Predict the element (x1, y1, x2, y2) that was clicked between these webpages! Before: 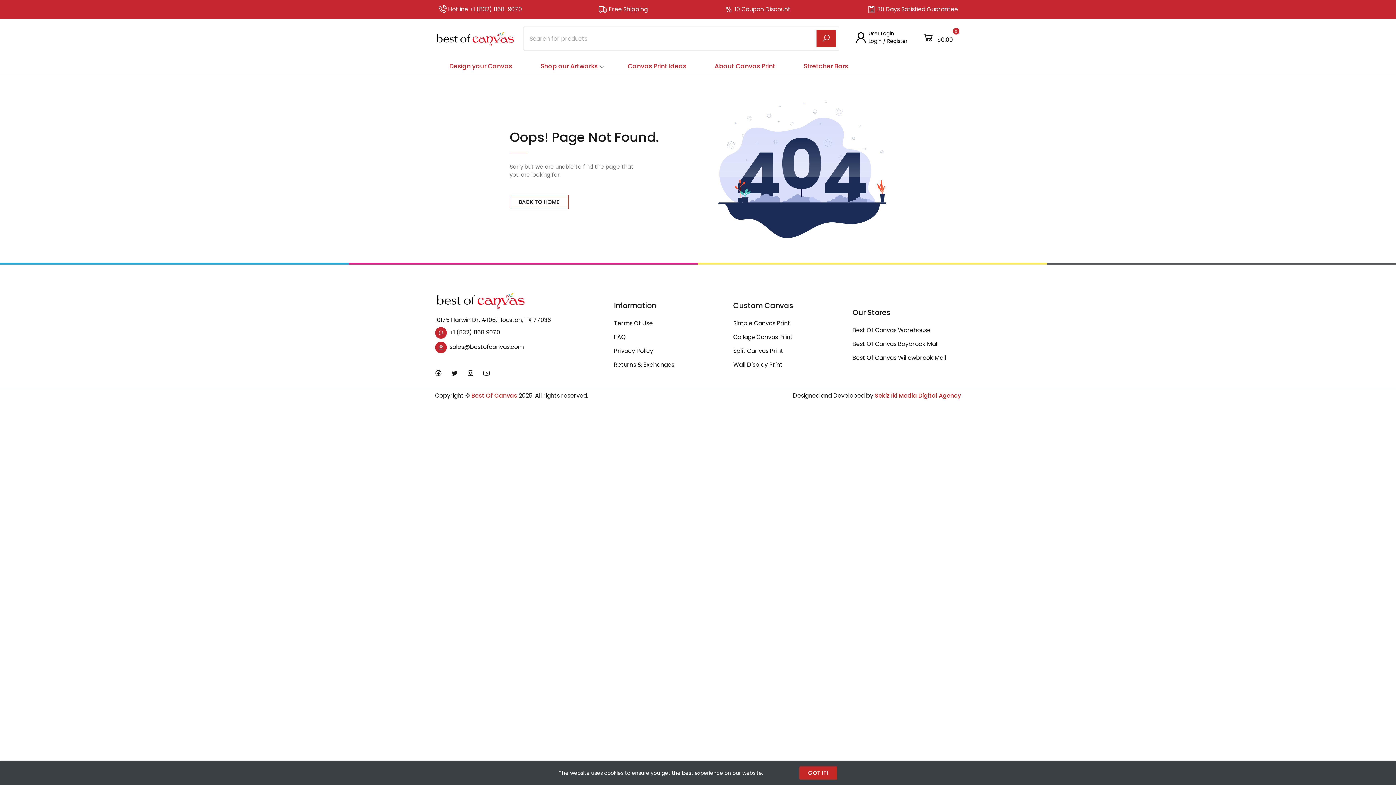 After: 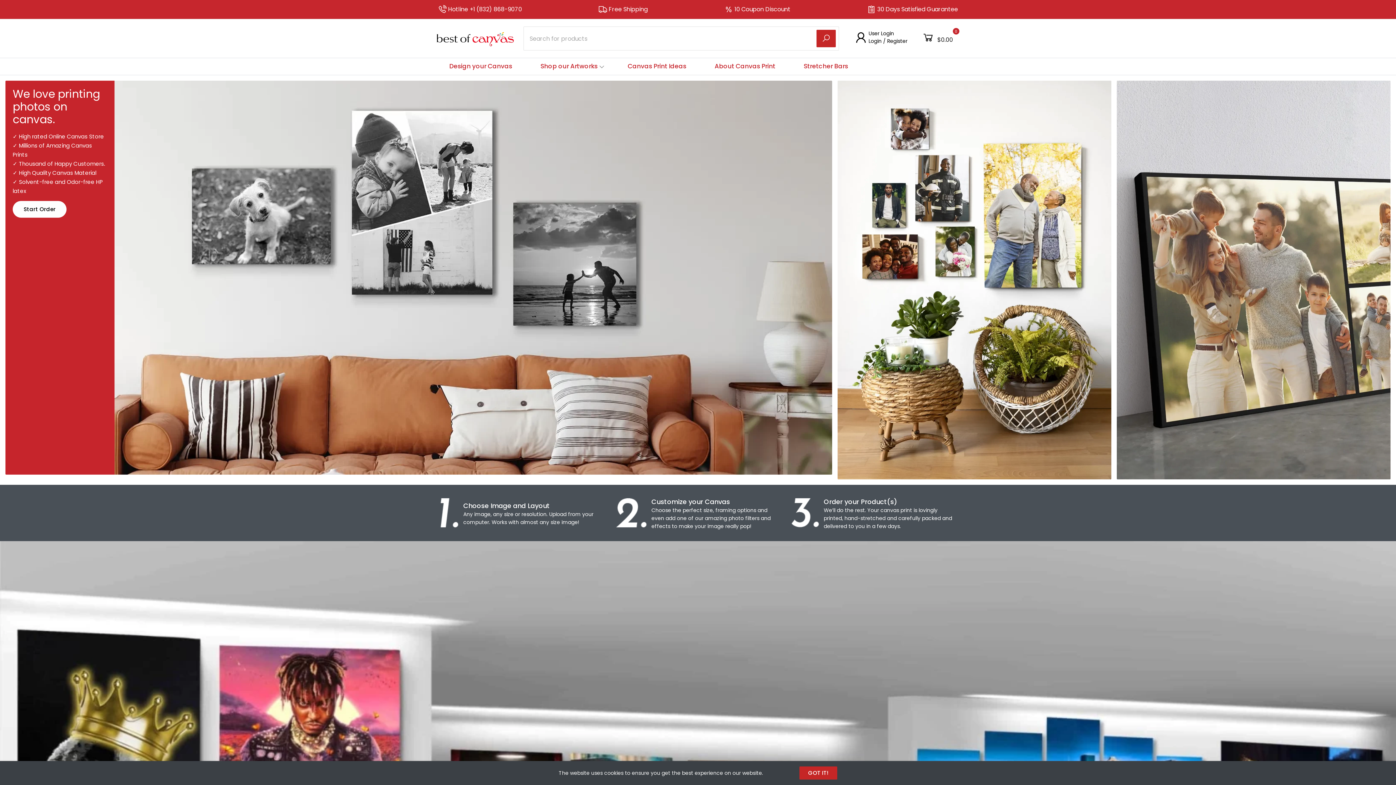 Action: bbox: (432, 367, 445, 379)